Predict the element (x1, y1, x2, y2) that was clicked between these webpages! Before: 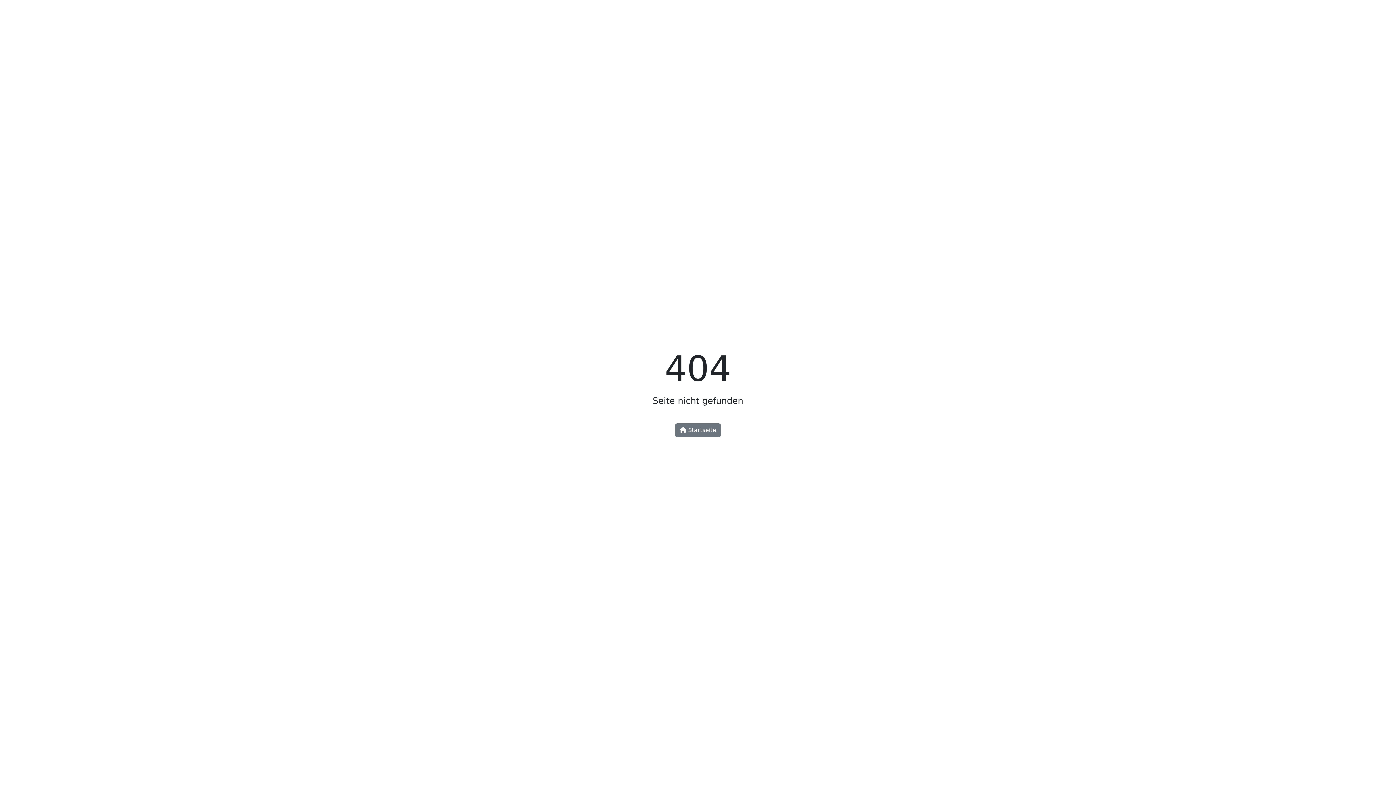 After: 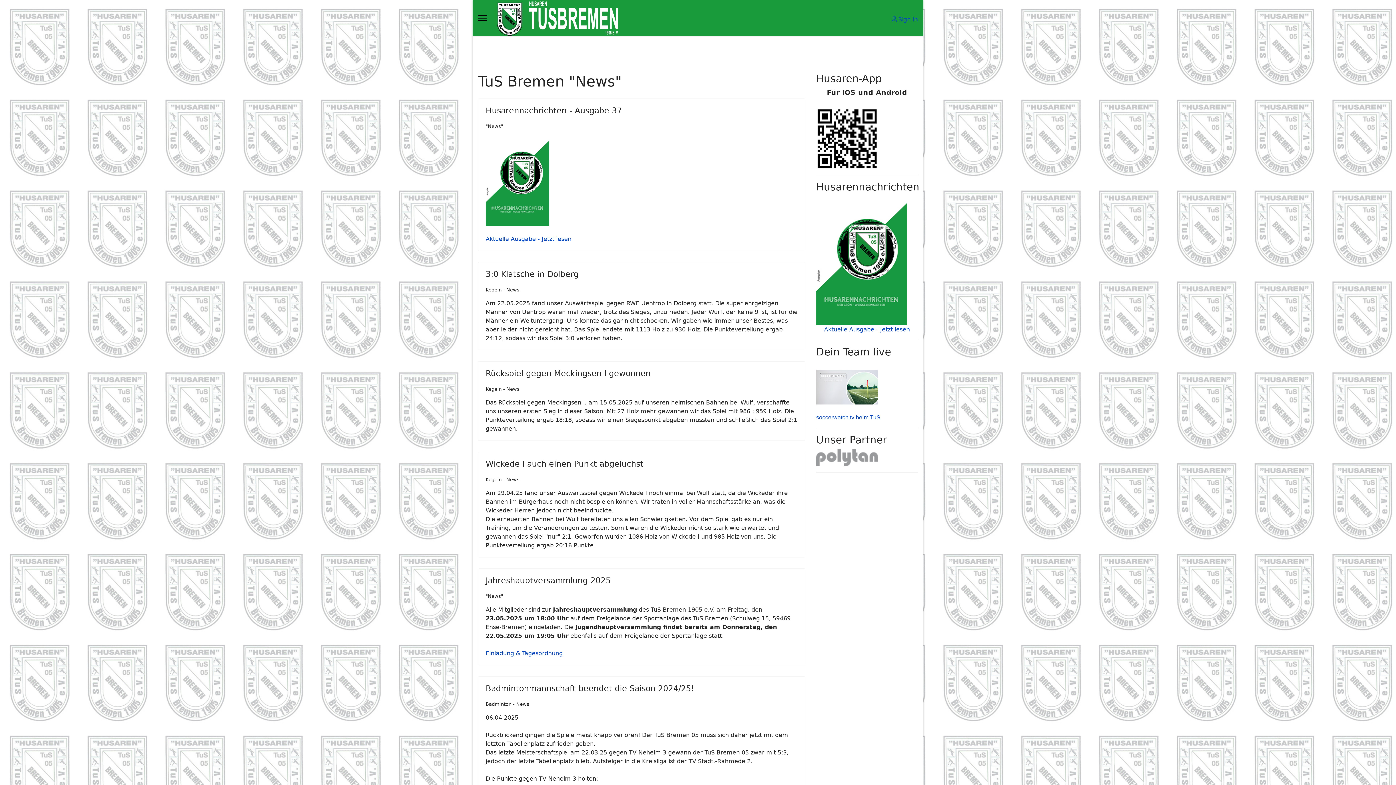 Action: bbox: (675, 423, 721, 437) label:  Startseite